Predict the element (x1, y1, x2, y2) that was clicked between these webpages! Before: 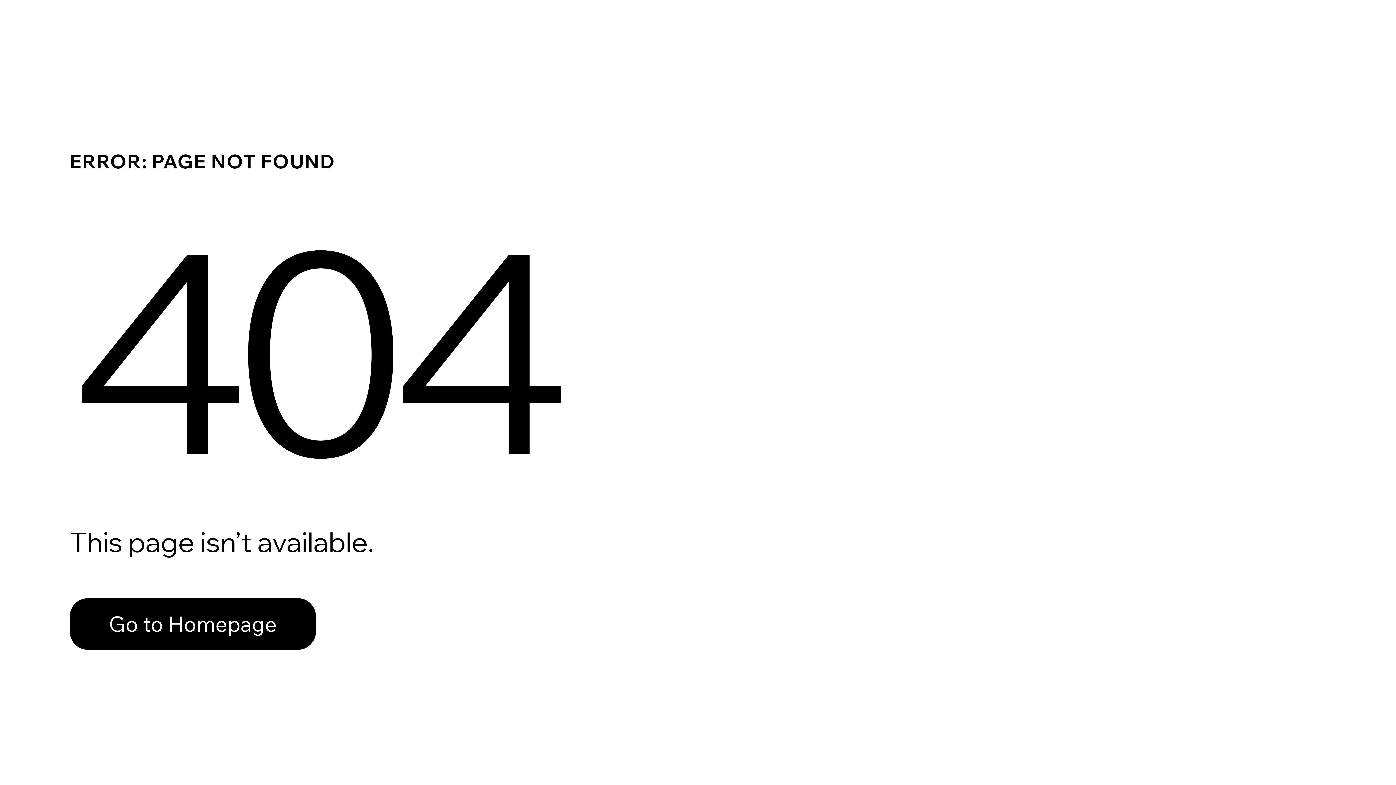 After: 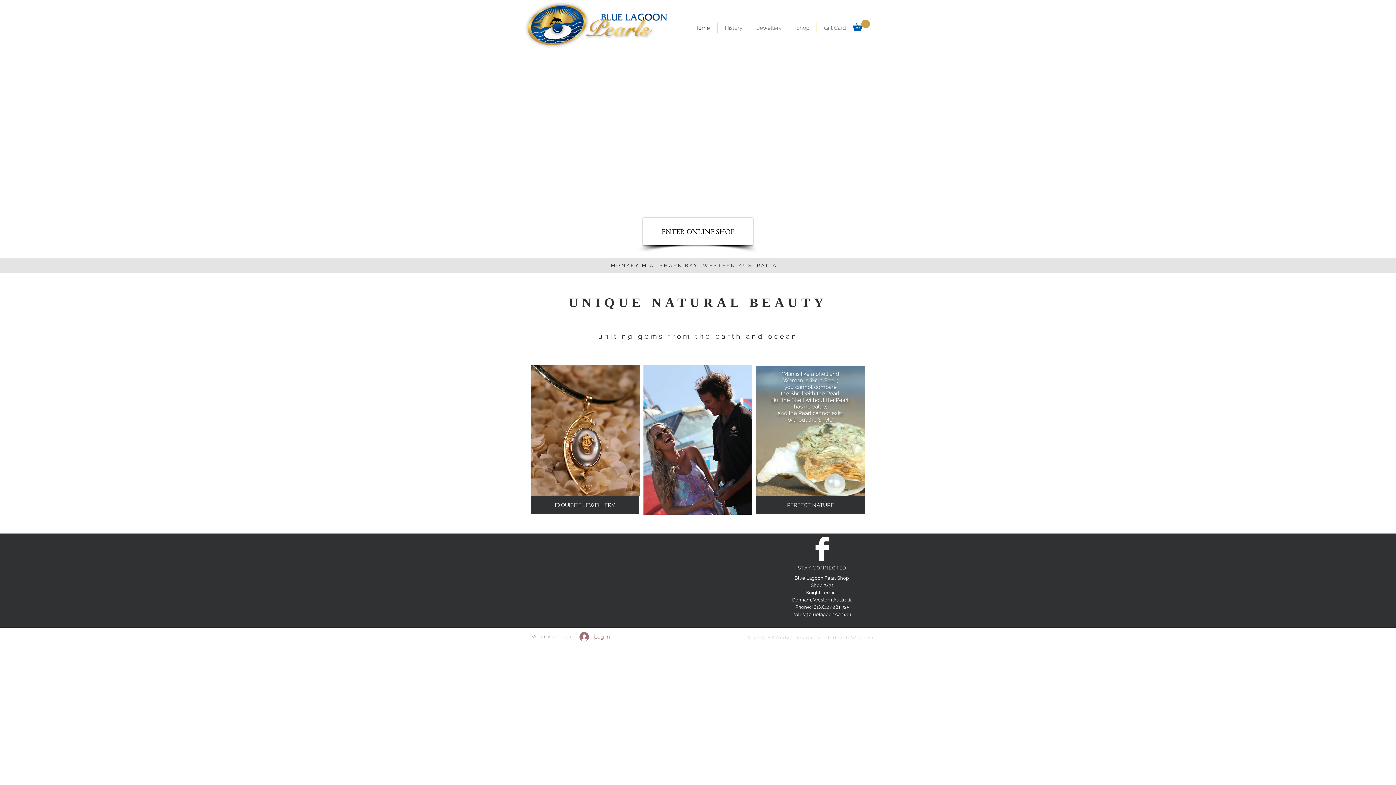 Action: label: Go to Homepage bbox: (69, 598, 316, 650)